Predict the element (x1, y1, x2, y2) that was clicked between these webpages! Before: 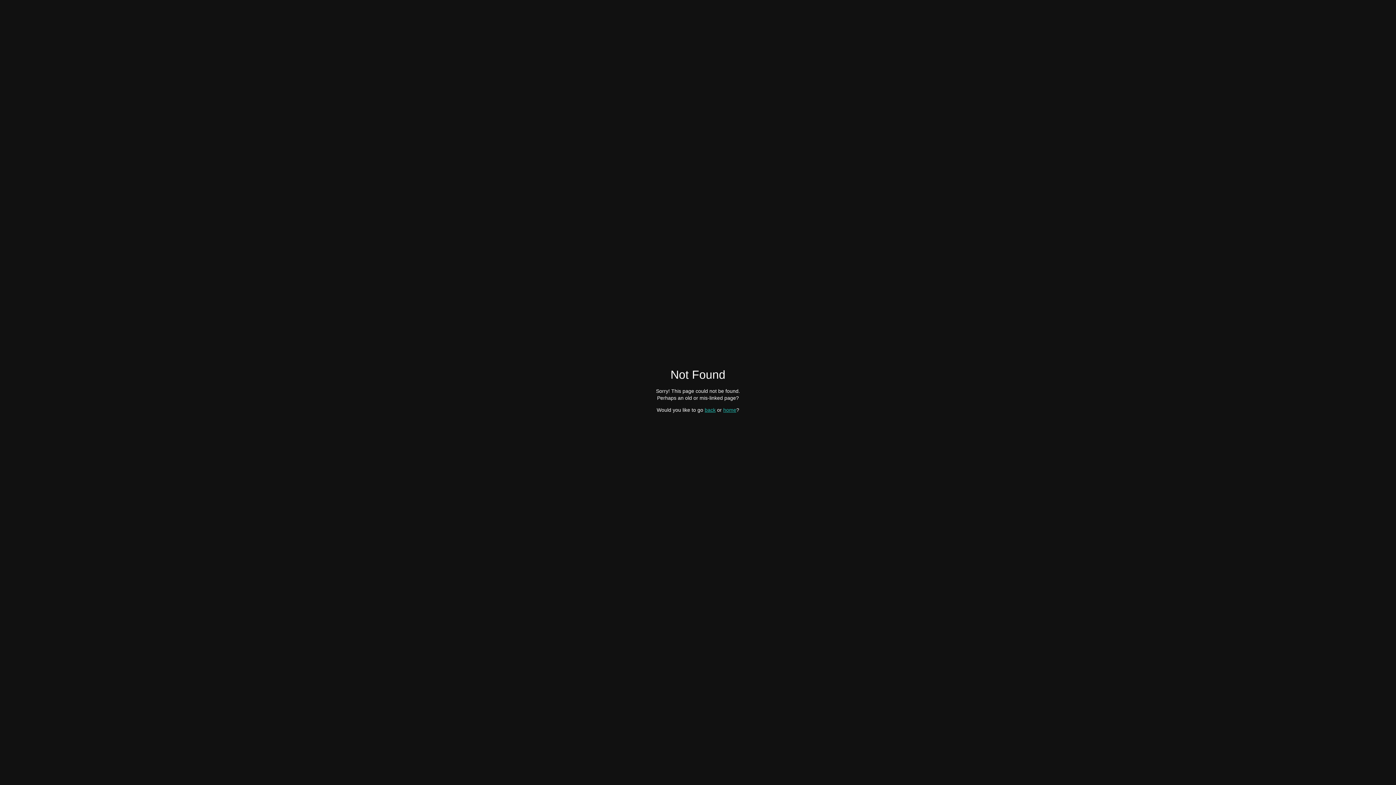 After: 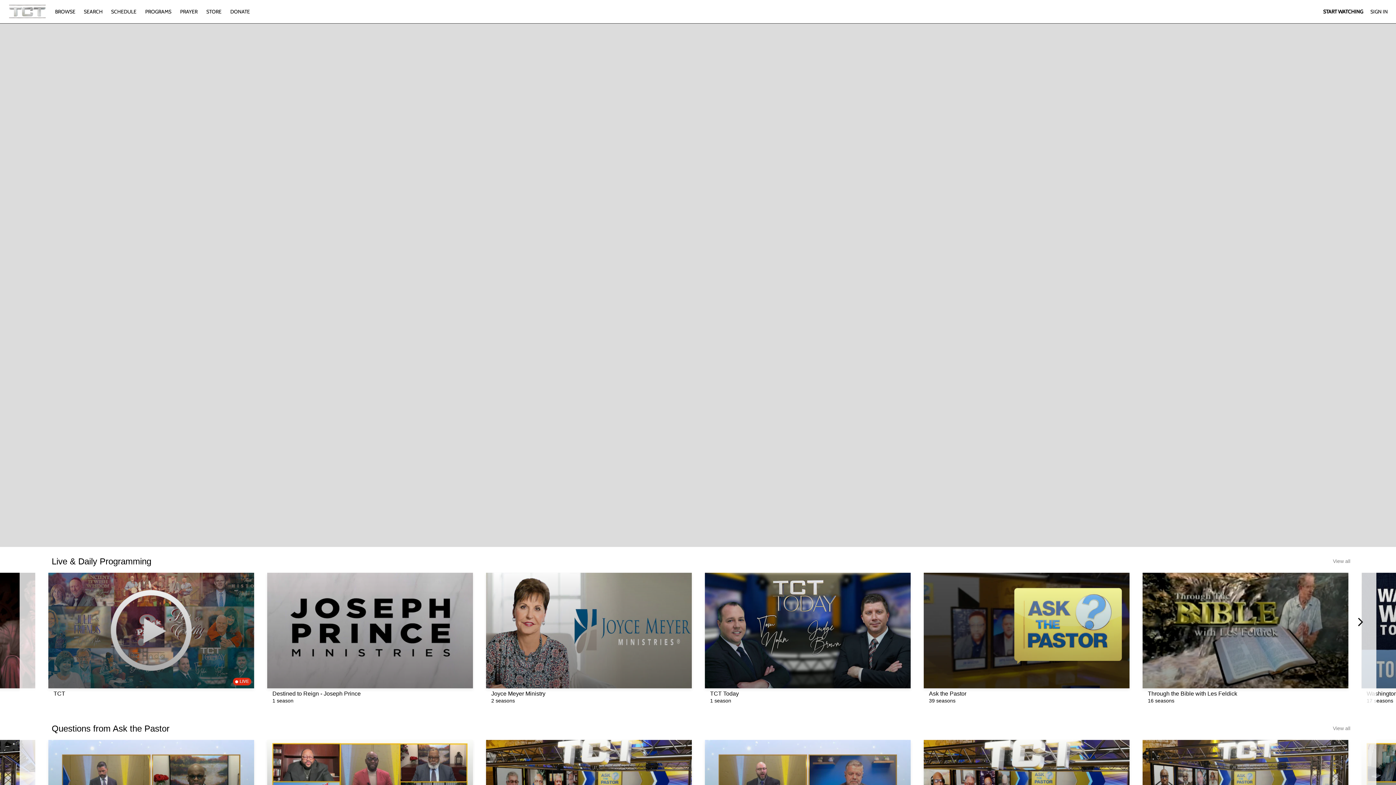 Action: label: home bbox: (723, 407, 736, 412)